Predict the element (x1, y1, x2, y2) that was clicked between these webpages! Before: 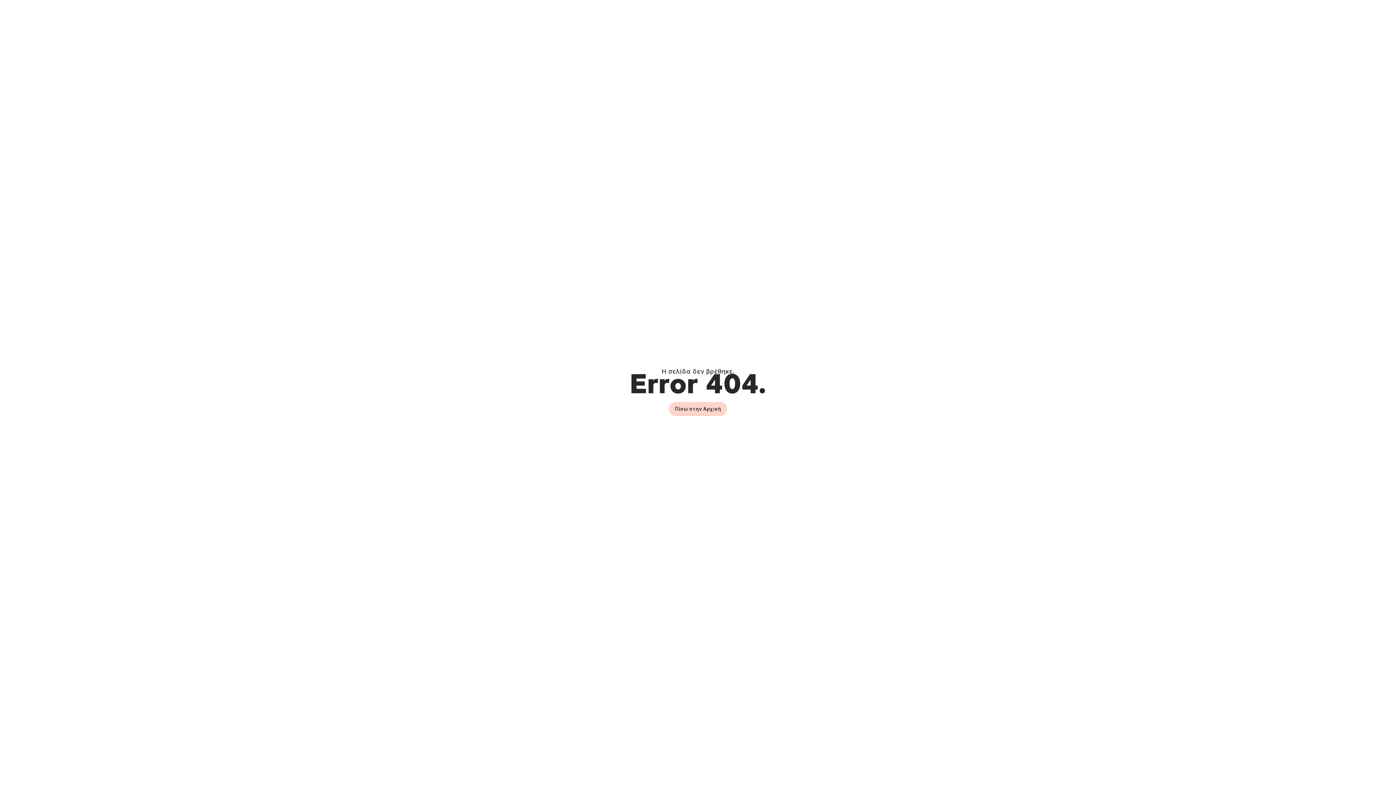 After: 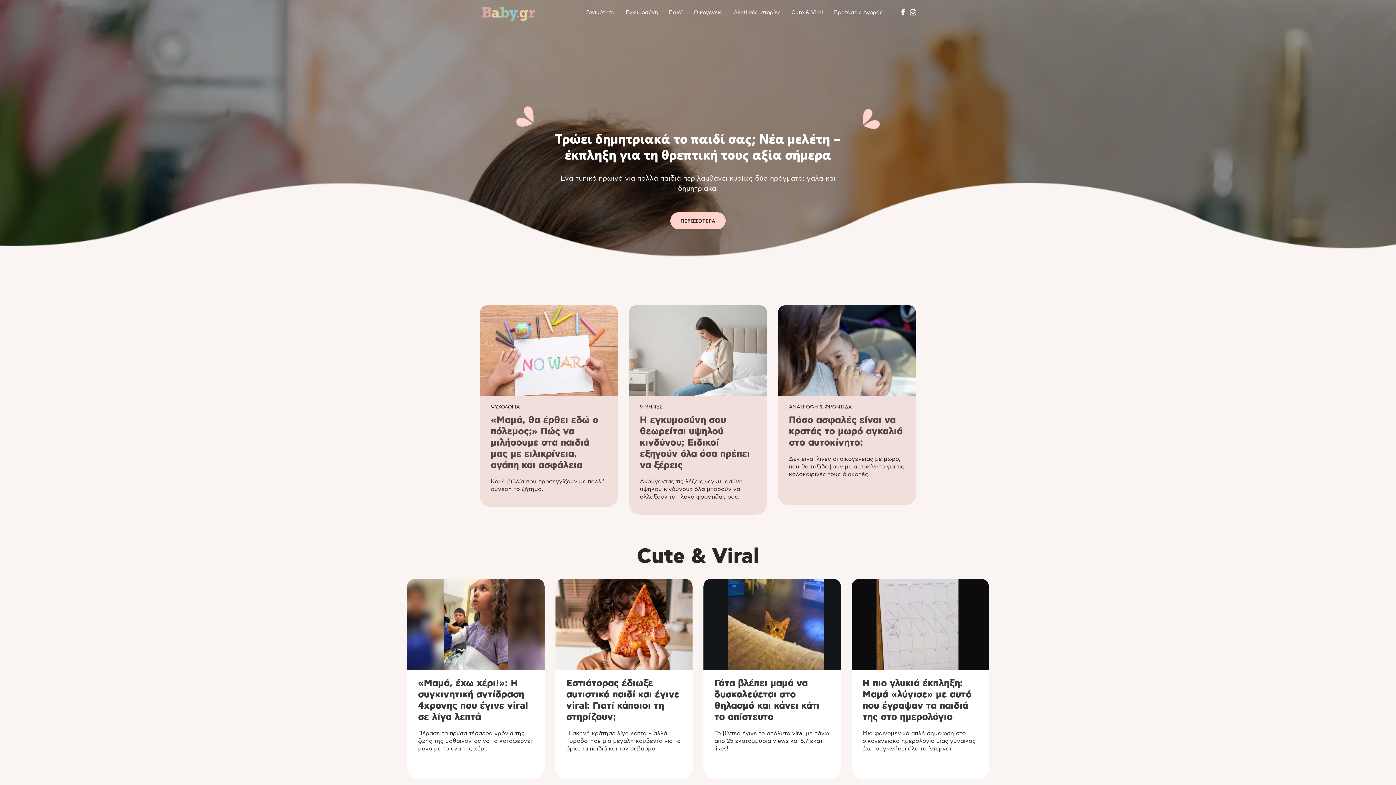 Action: label: Πίσω στην Αρχική bbox: (669, 402, 727, 416)